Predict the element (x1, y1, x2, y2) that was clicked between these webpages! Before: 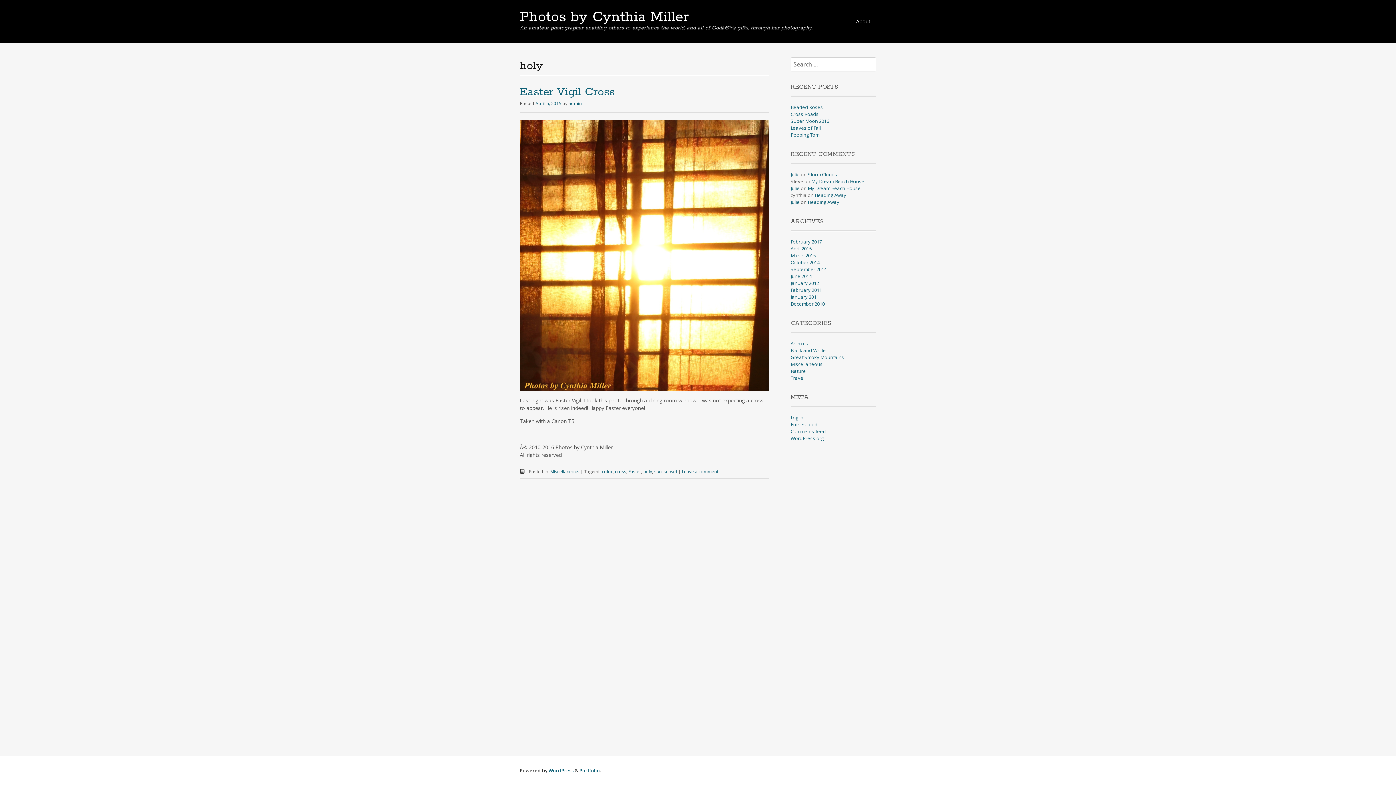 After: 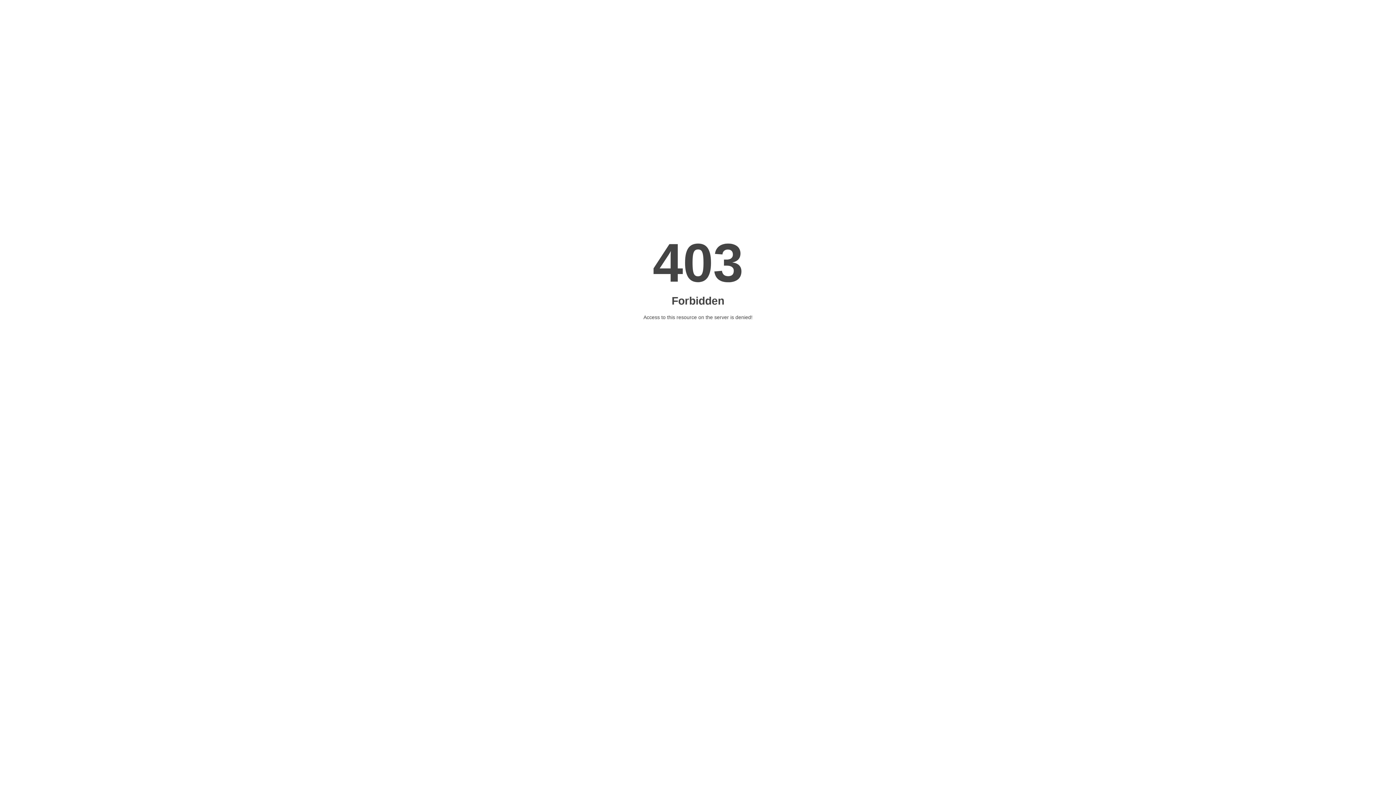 Action: label: Julie bbox: (790, 198, 799, 205)